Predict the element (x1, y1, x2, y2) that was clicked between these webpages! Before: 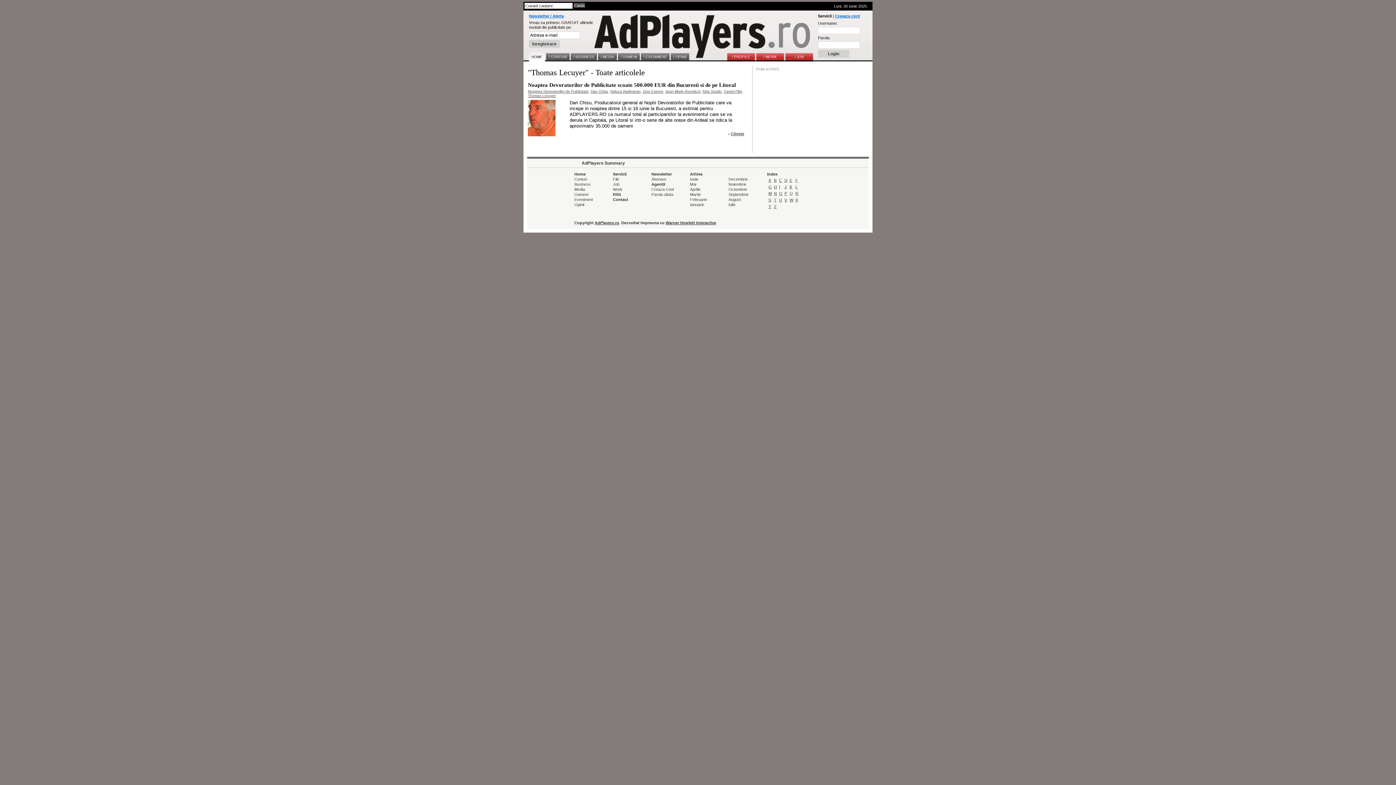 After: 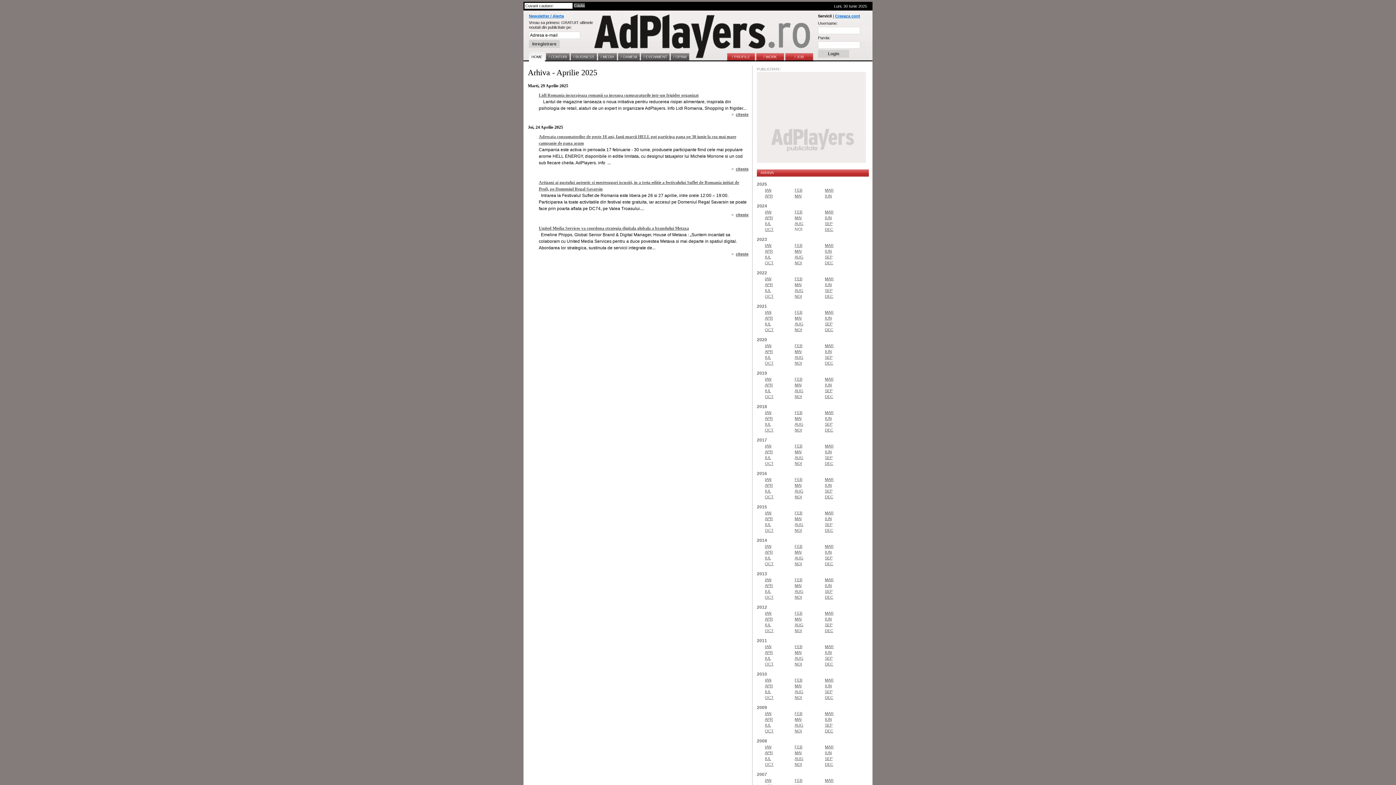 Action: bbox: (690, 187, 700, 191) label: Aprilie